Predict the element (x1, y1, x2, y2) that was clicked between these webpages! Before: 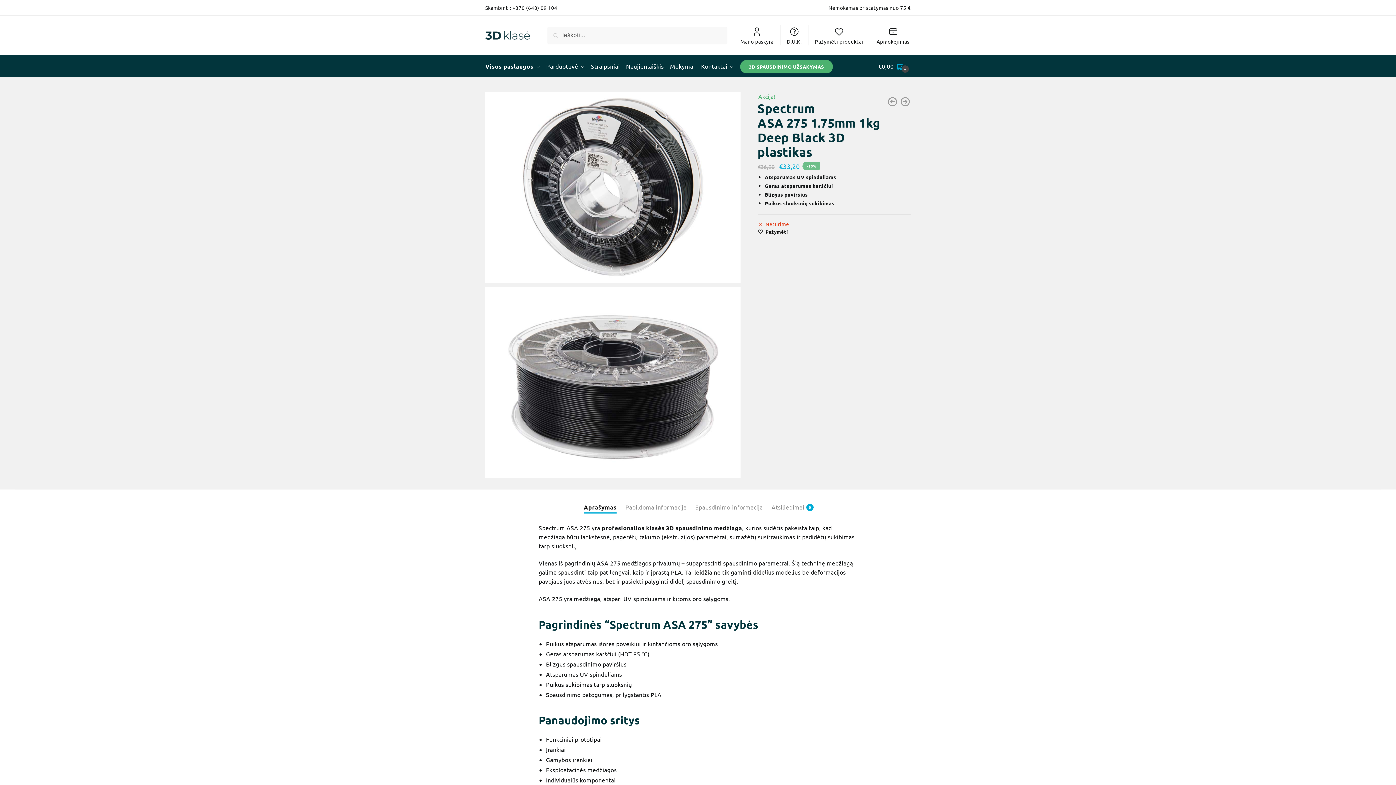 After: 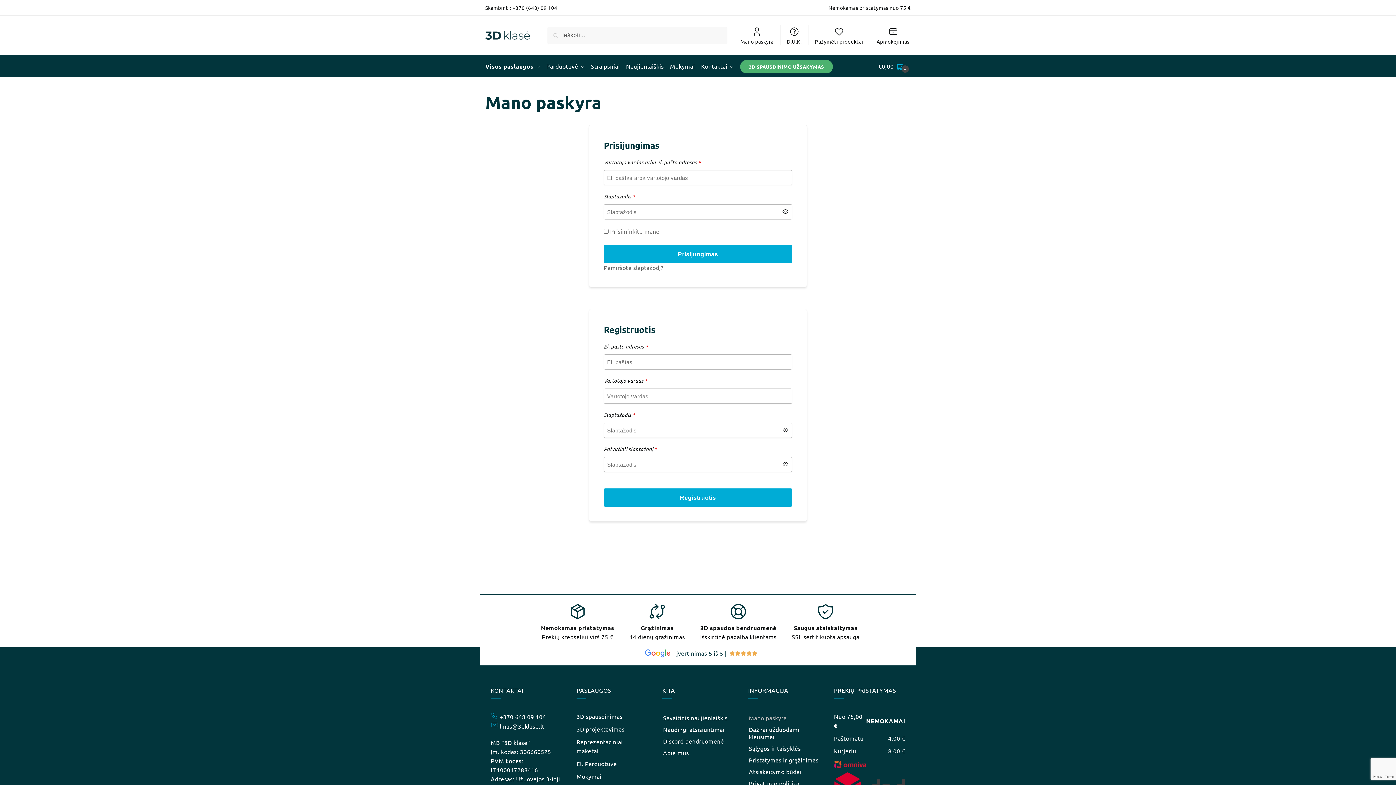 Action: label: Mano paskyra bbox: (736, 24, 778, 45)